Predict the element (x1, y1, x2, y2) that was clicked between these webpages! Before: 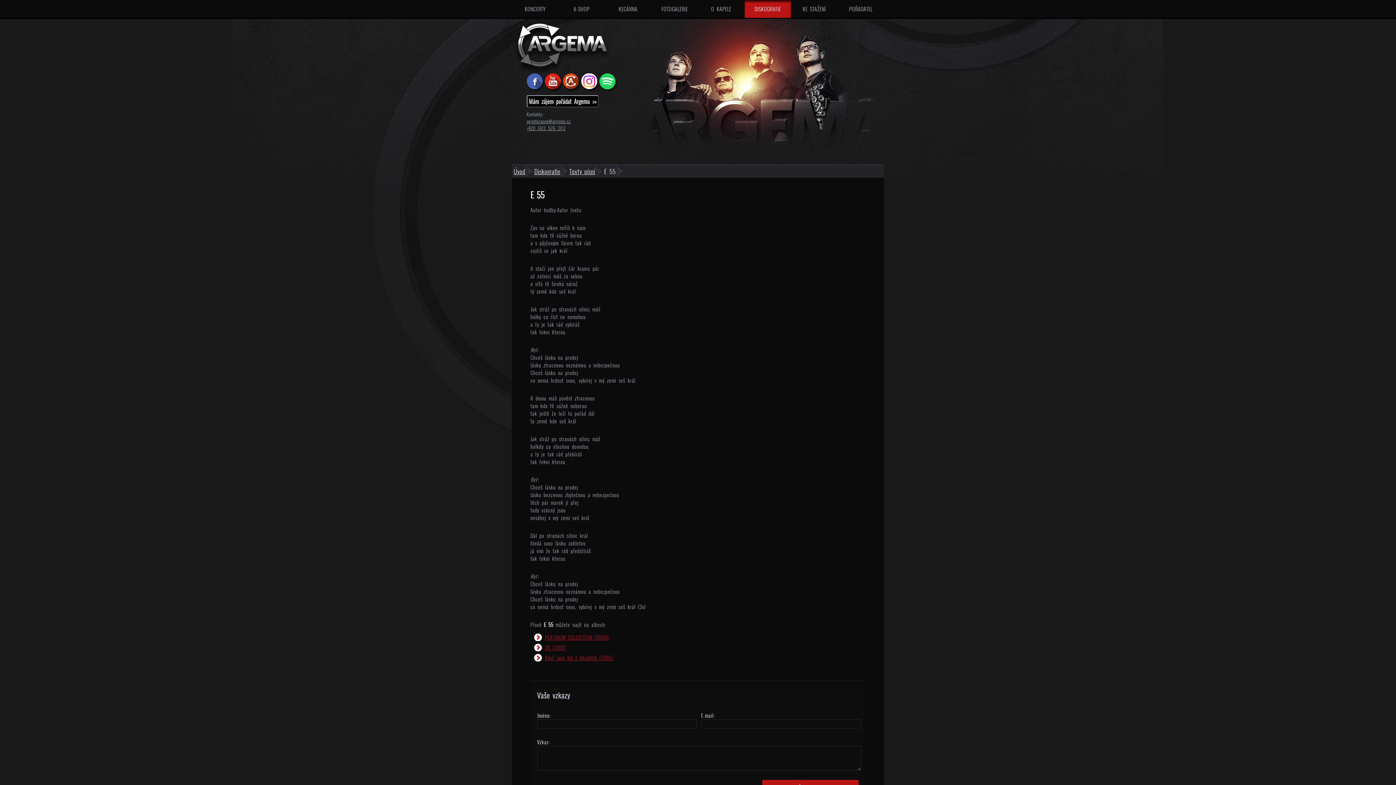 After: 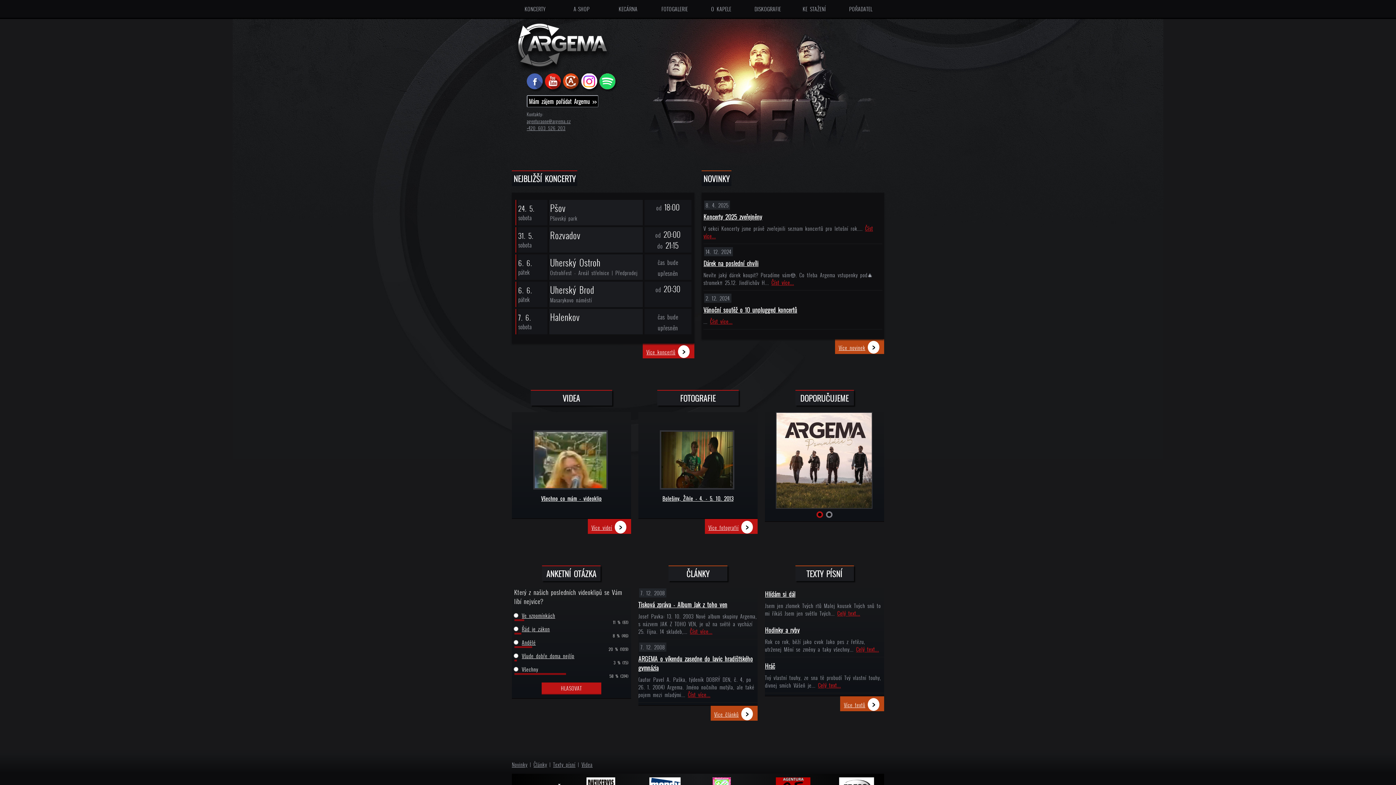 Action: bbox: (513, 166, 525, 176) label: Úvod